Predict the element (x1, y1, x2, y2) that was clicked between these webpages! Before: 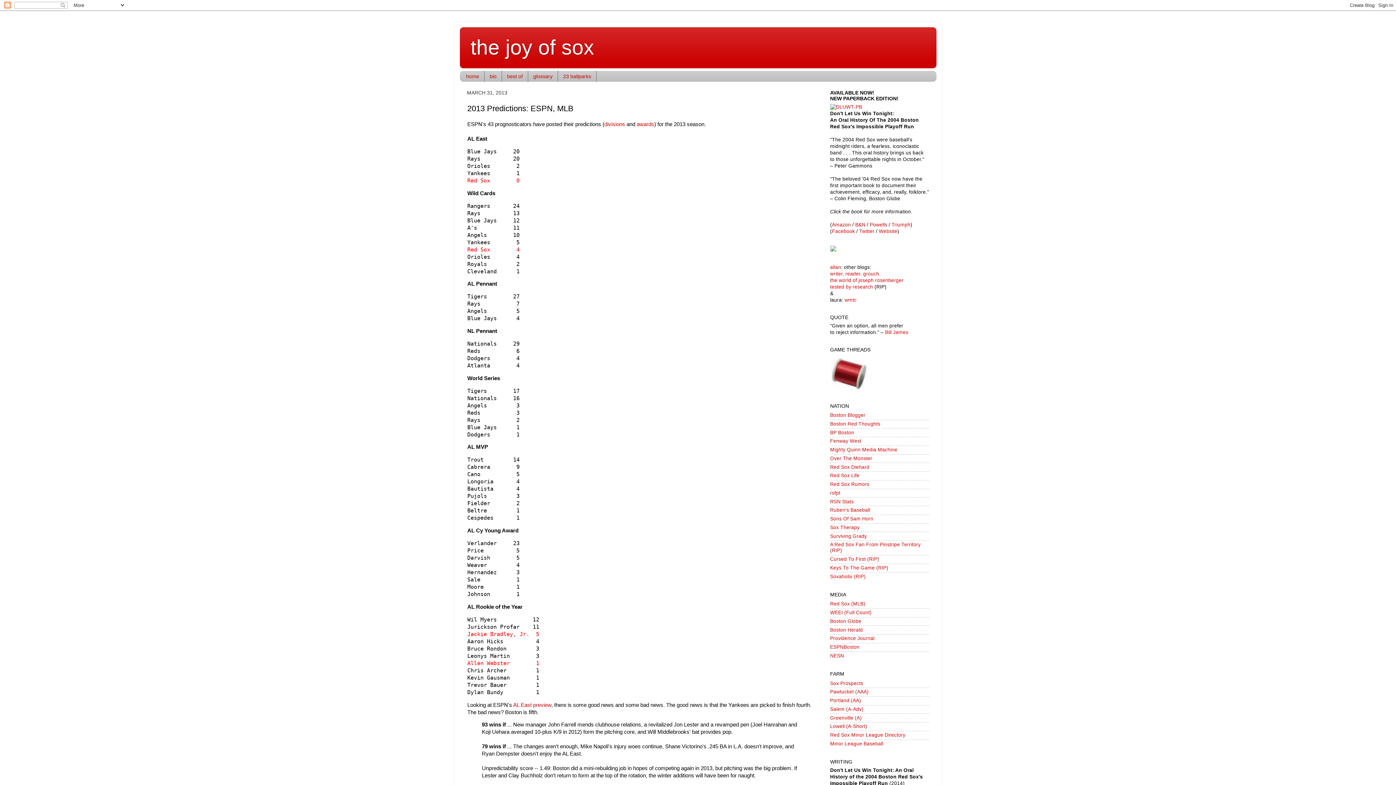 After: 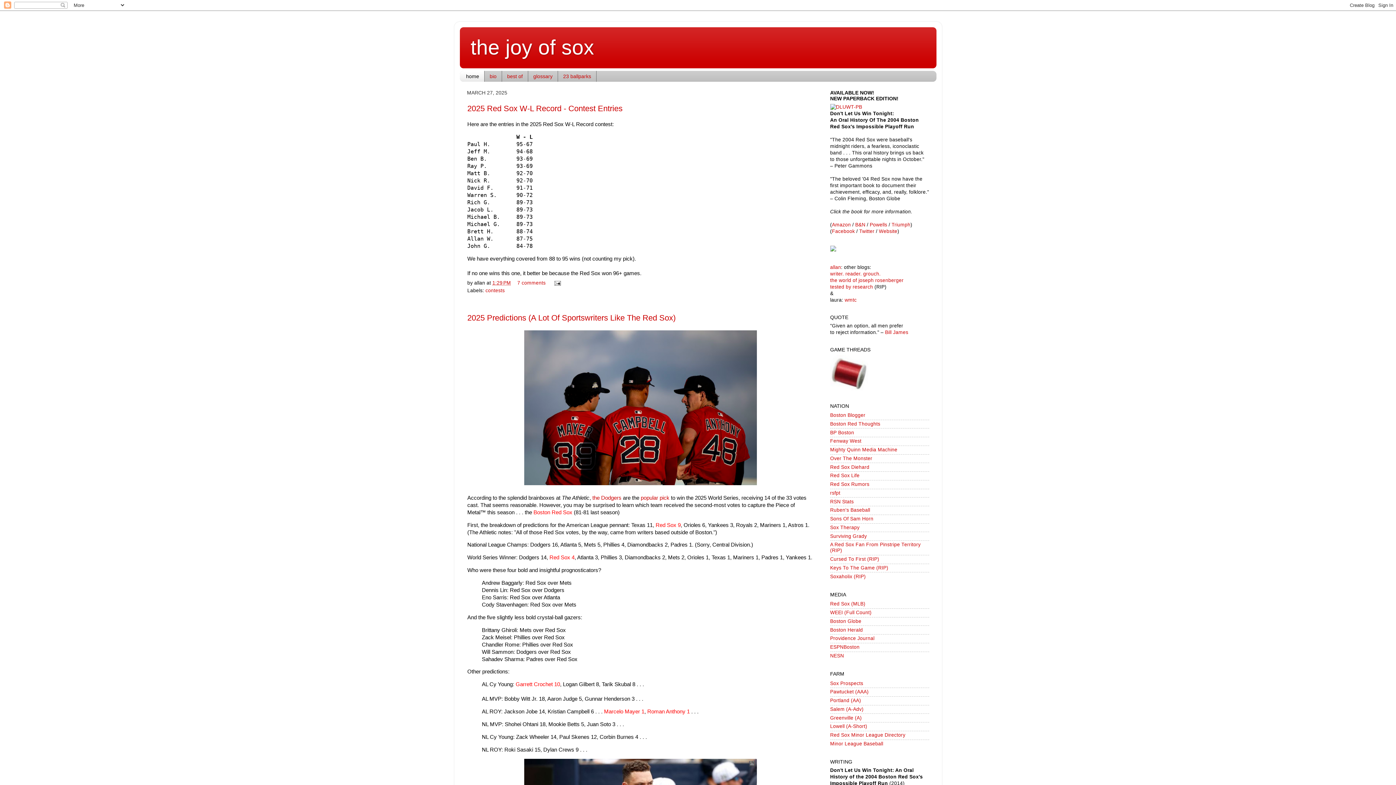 Action: bbox: (459, 70, 484, 81) label: home